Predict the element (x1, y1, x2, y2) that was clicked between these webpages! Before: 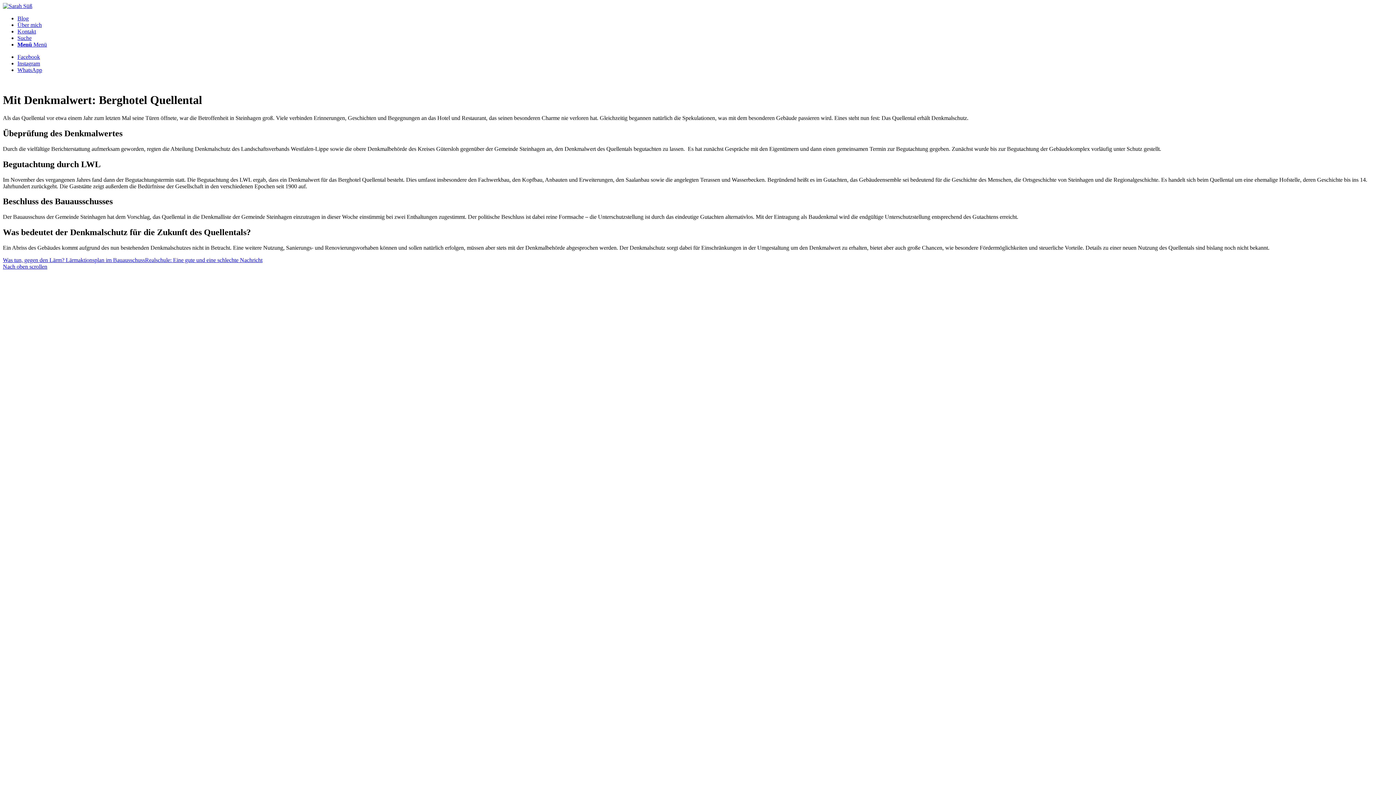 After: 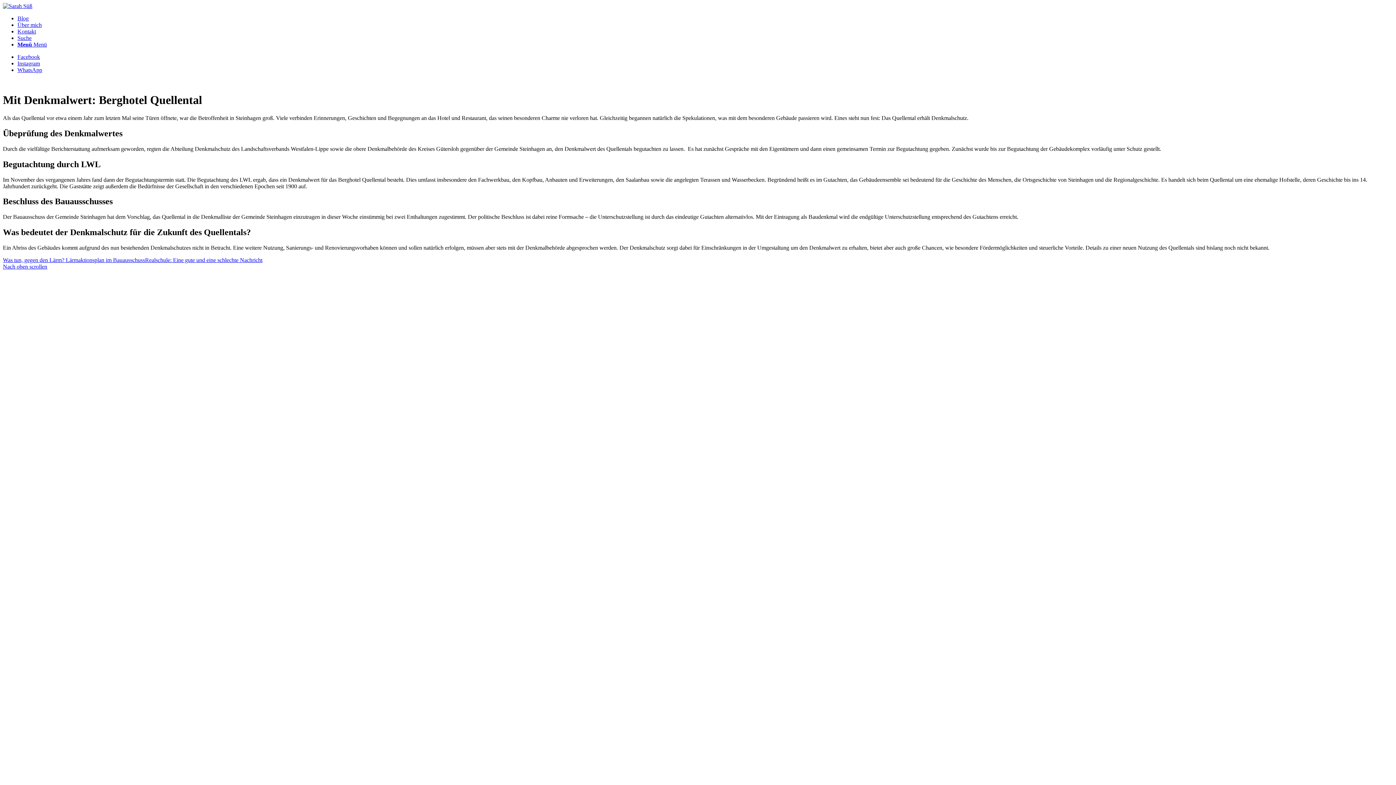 Action: bbox: (2, 263, 47, 269) label: Nach oben scrollen